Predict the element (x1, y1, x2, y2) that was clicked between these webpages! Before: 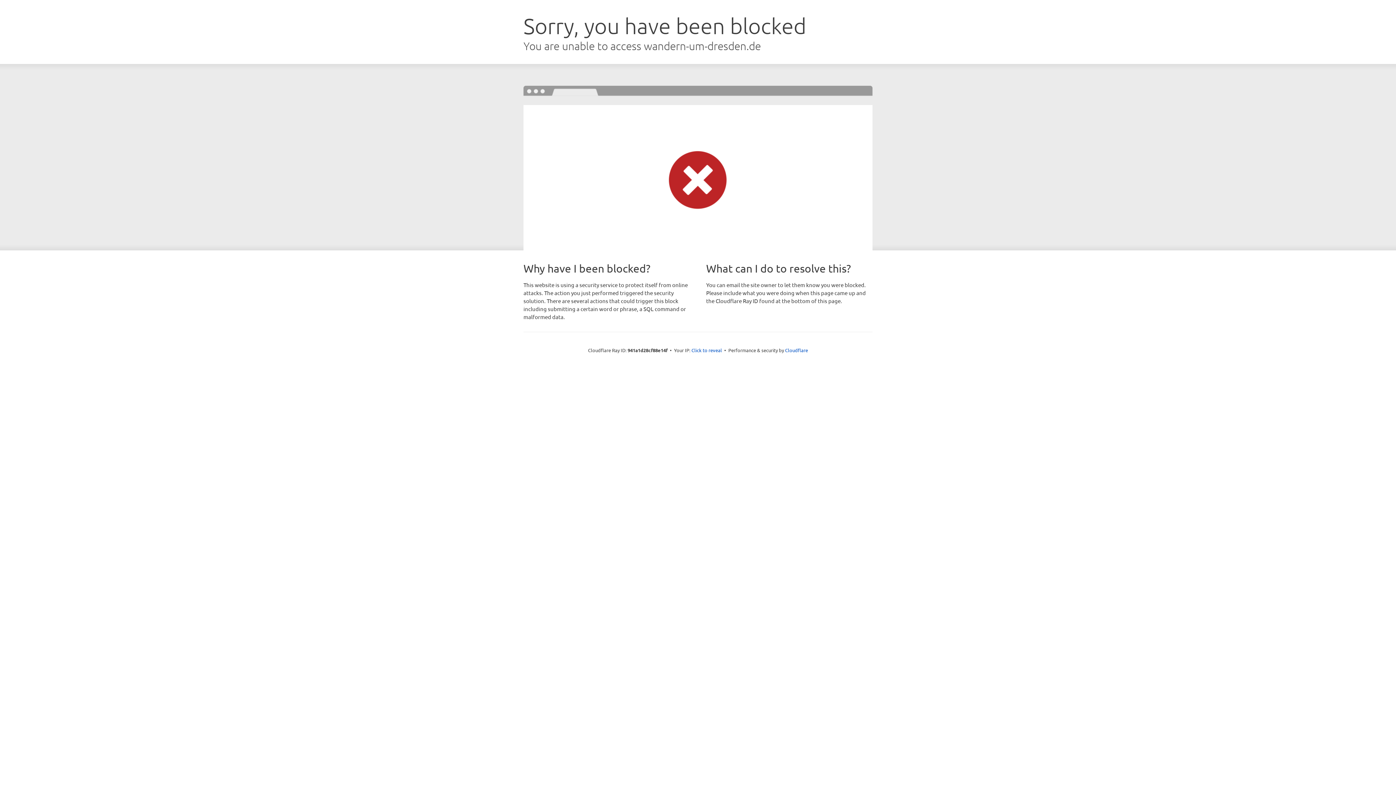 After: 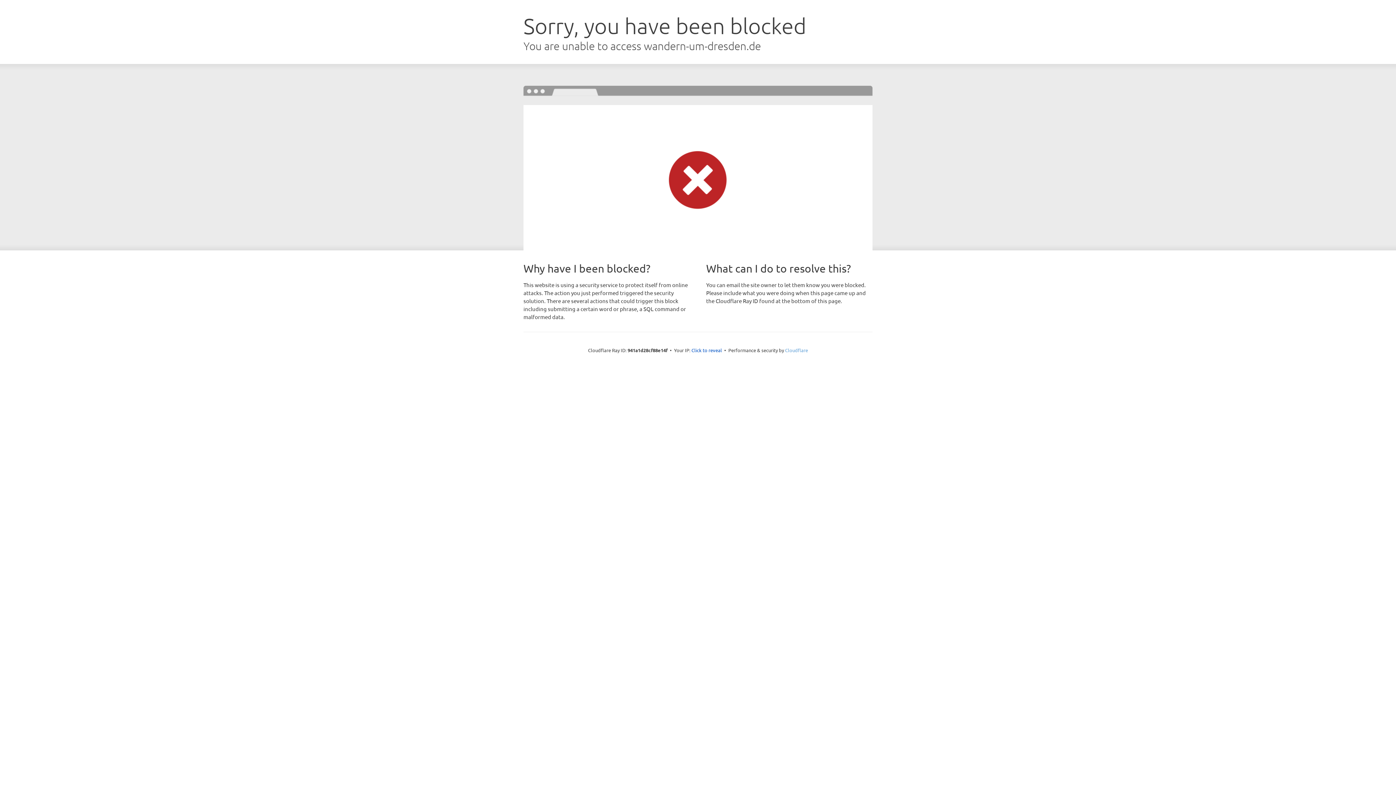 Action: bbox: (785, 347, 808, 353) label: Cloudflare